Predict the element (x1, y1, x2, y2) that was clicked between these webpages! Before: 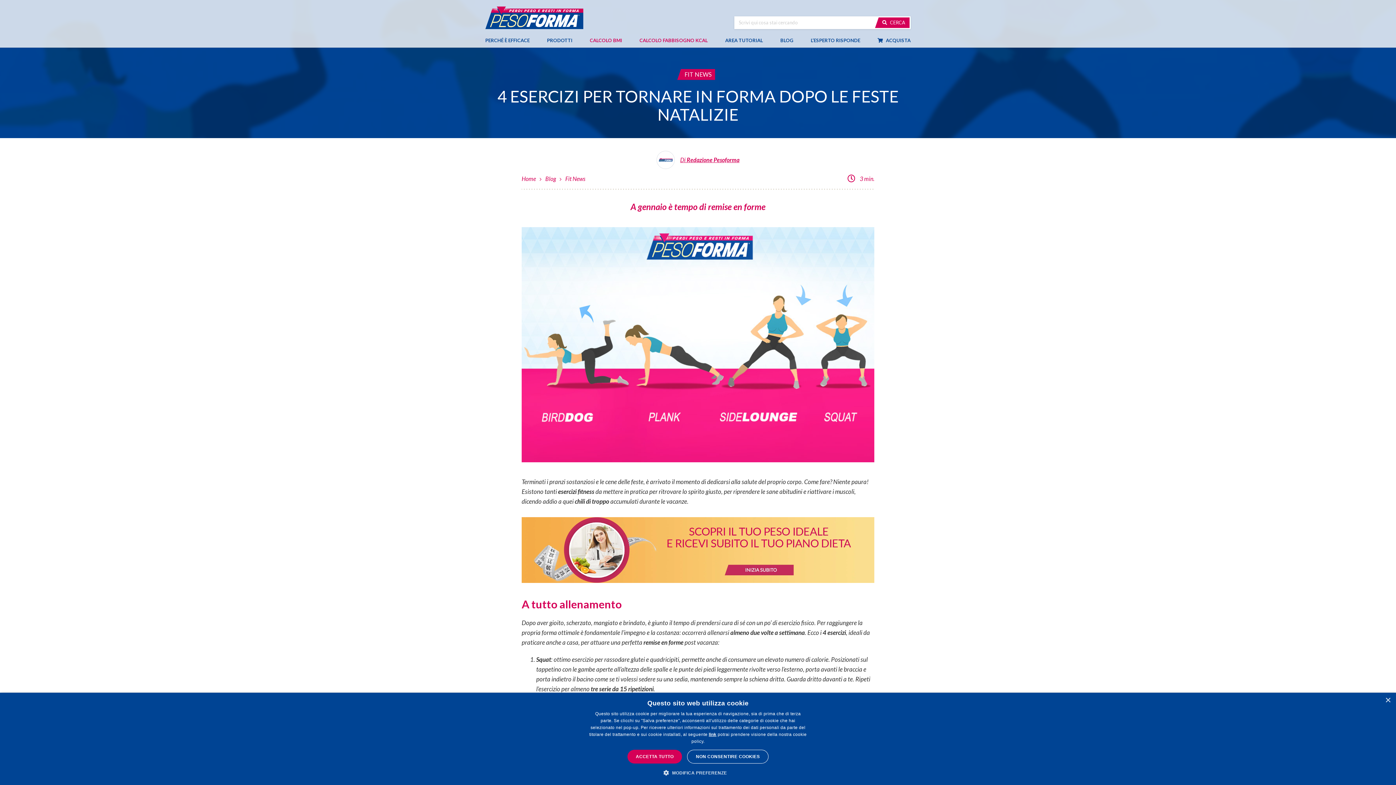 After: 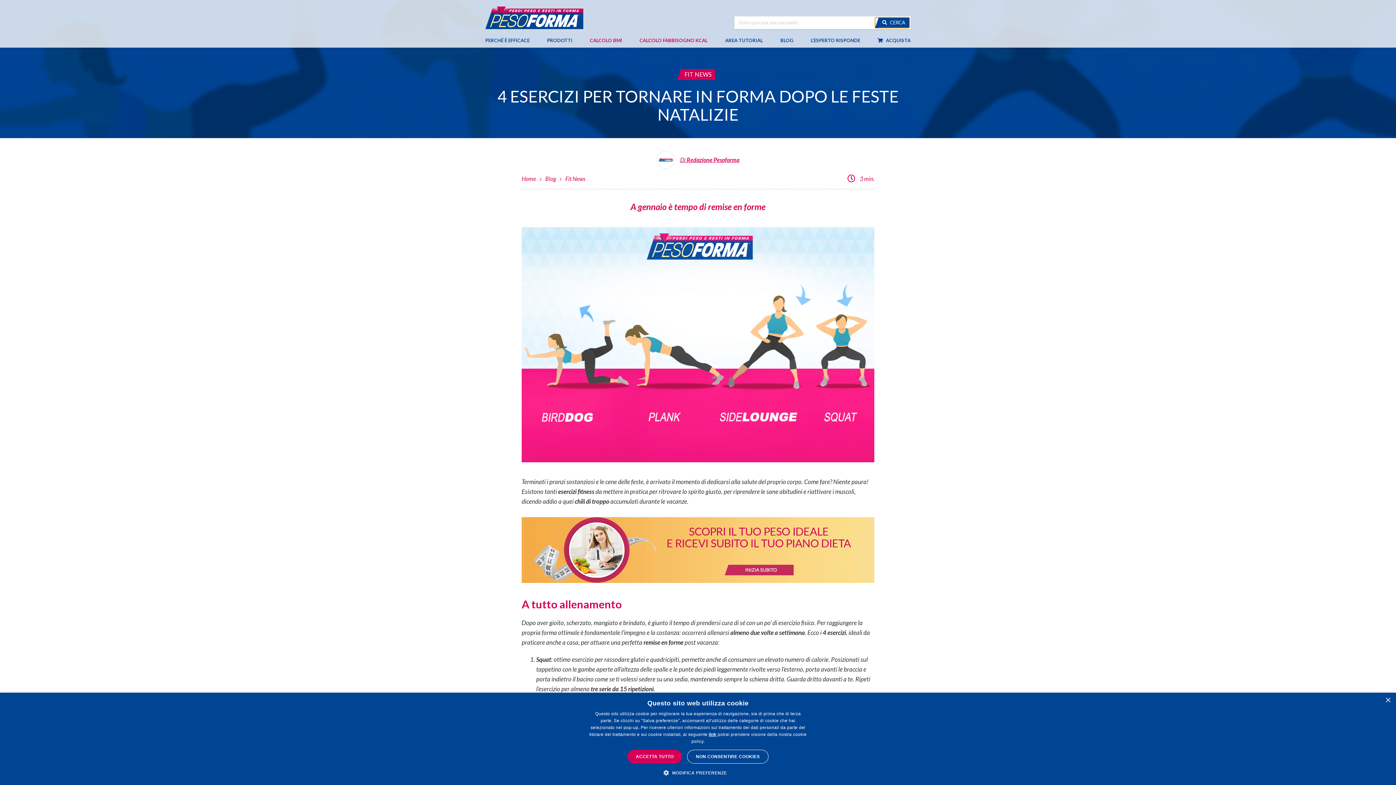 Action: bbox: (878, 17, 909, 27) label:  CERCA